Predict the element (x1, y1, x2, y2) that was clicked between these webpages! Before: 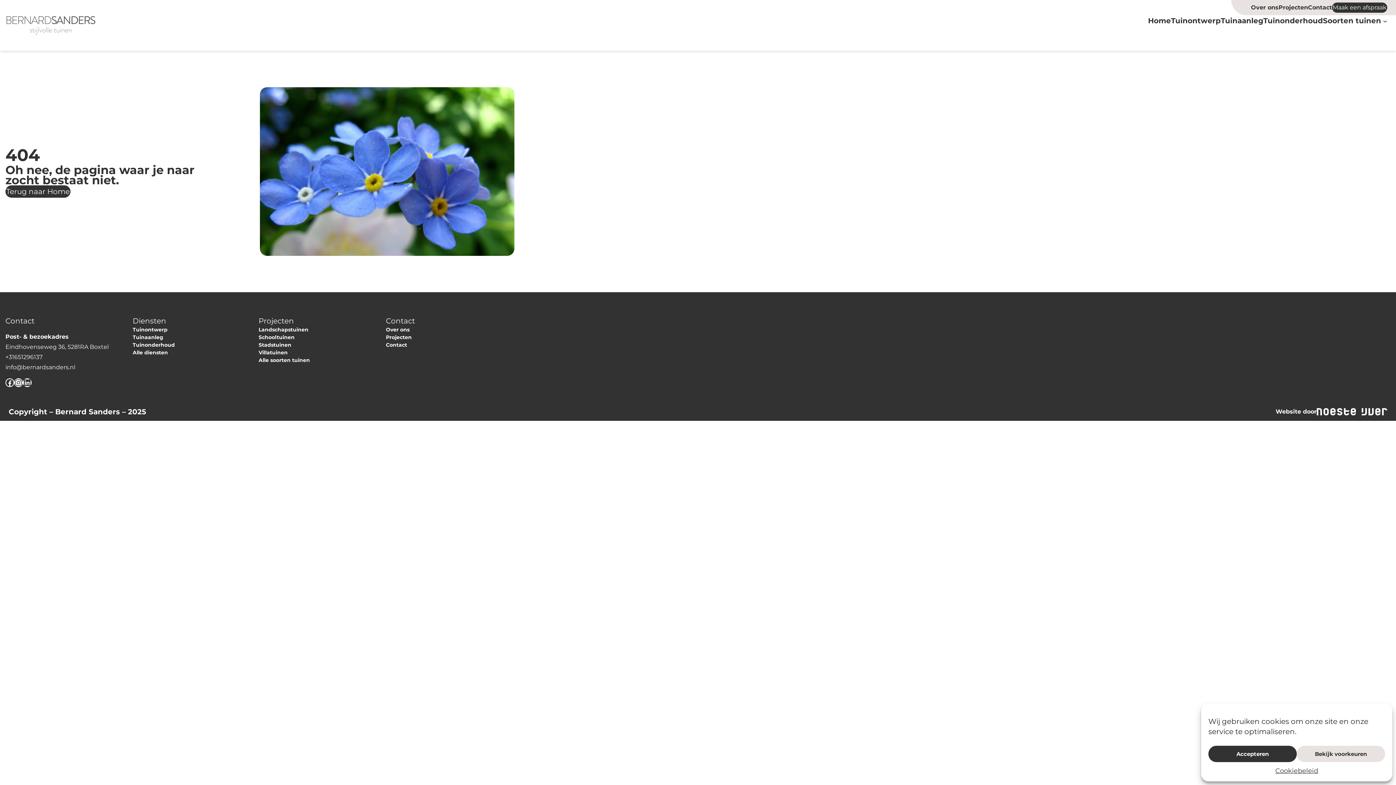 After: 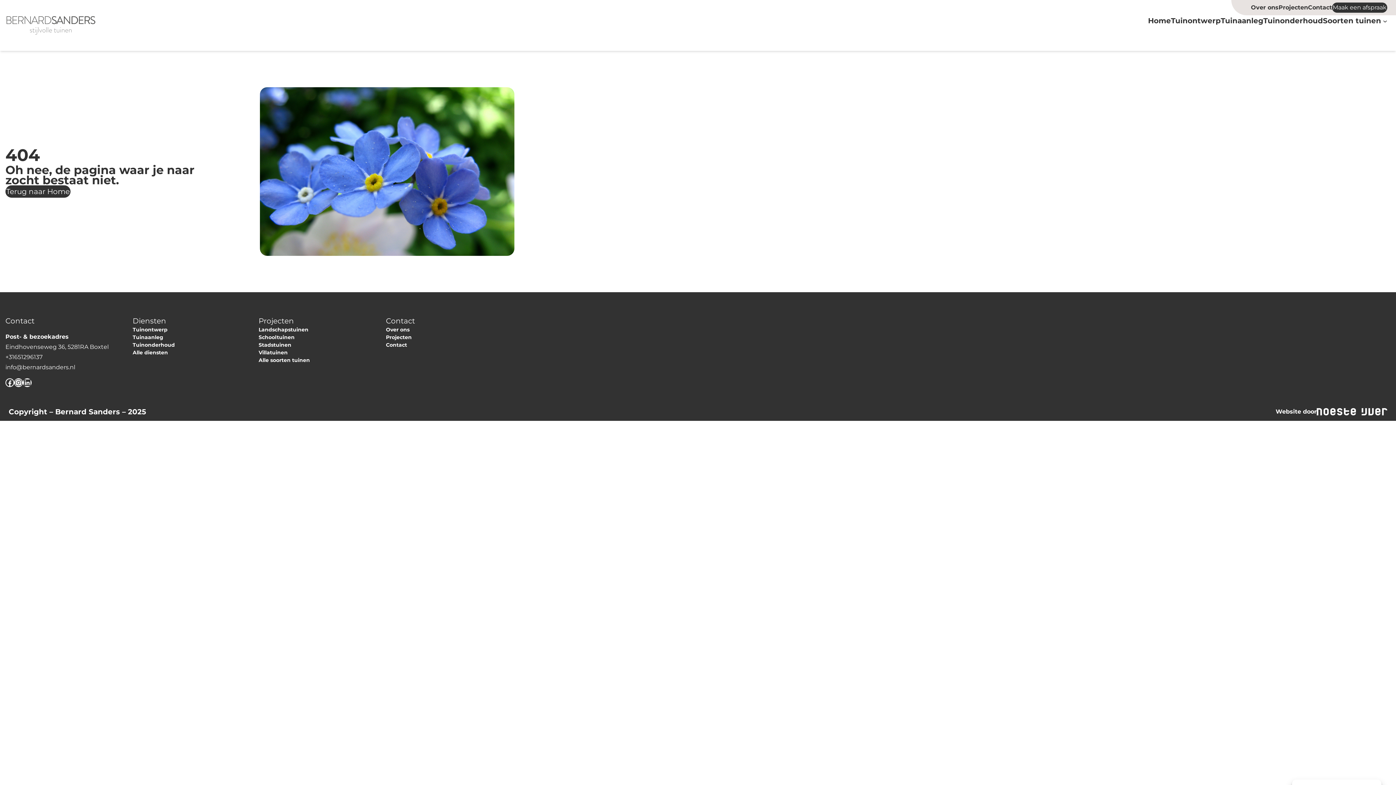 Action: label: Accepteren bbox: (1208, 746, 1297, 762)